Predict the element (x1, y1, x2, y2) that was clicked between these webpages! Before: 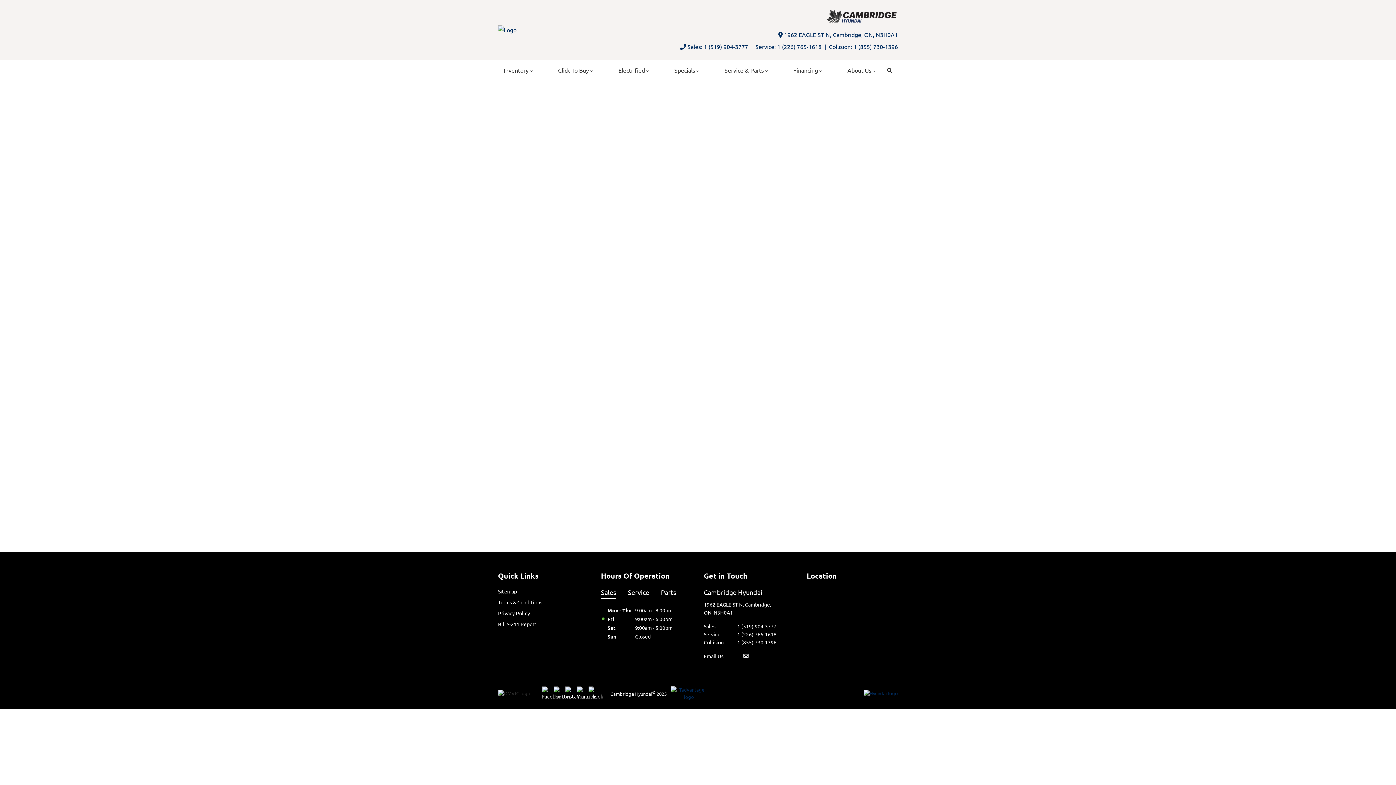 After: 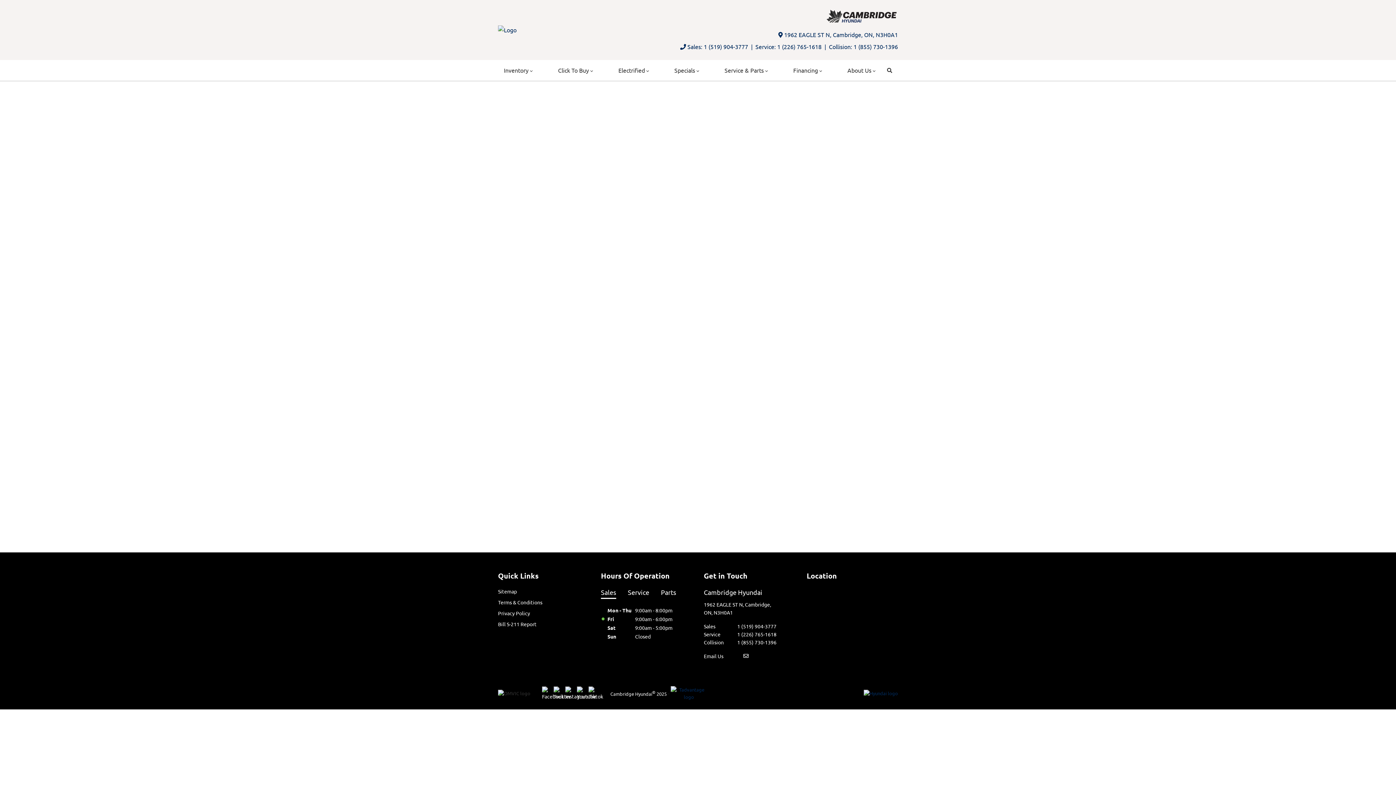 Action: label: Twitter bbox: (553, 689, 562, 698)